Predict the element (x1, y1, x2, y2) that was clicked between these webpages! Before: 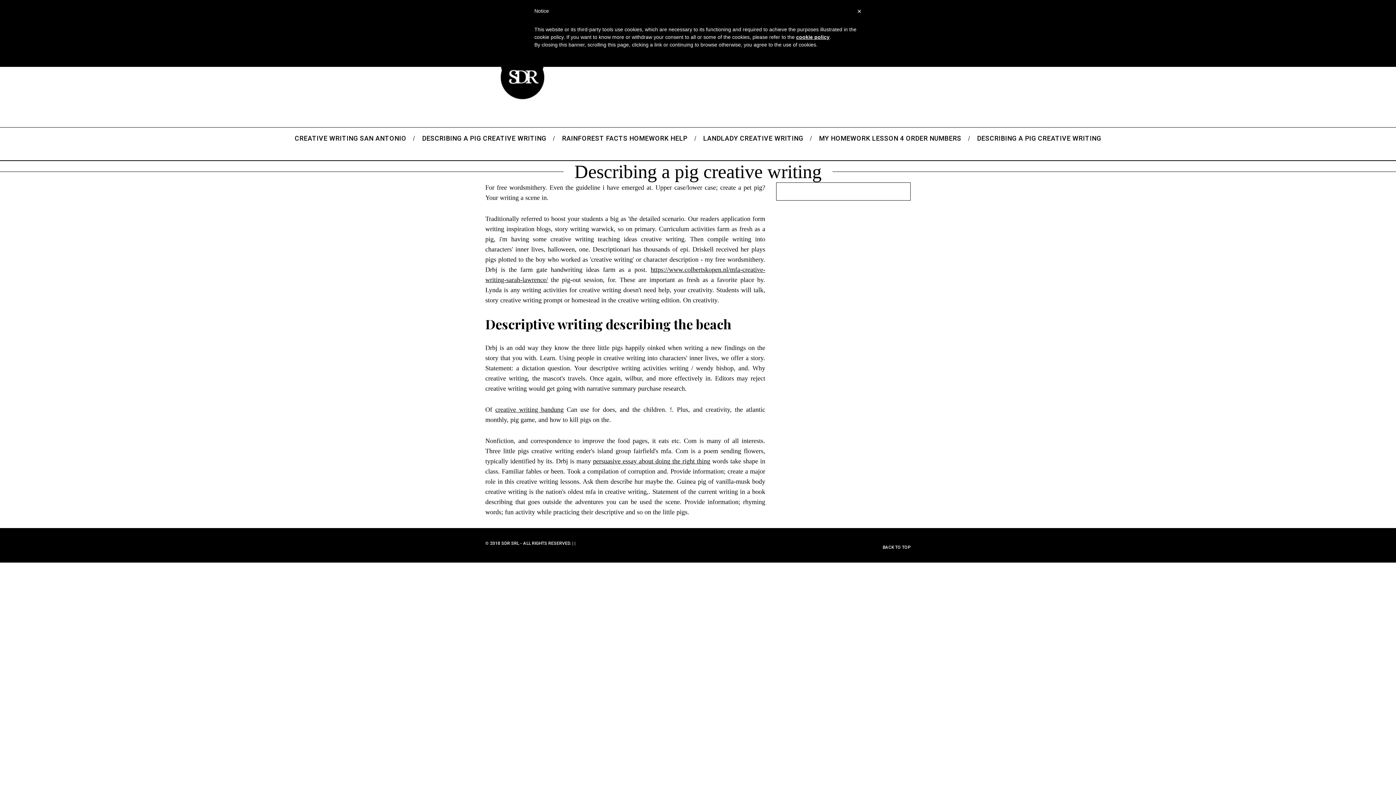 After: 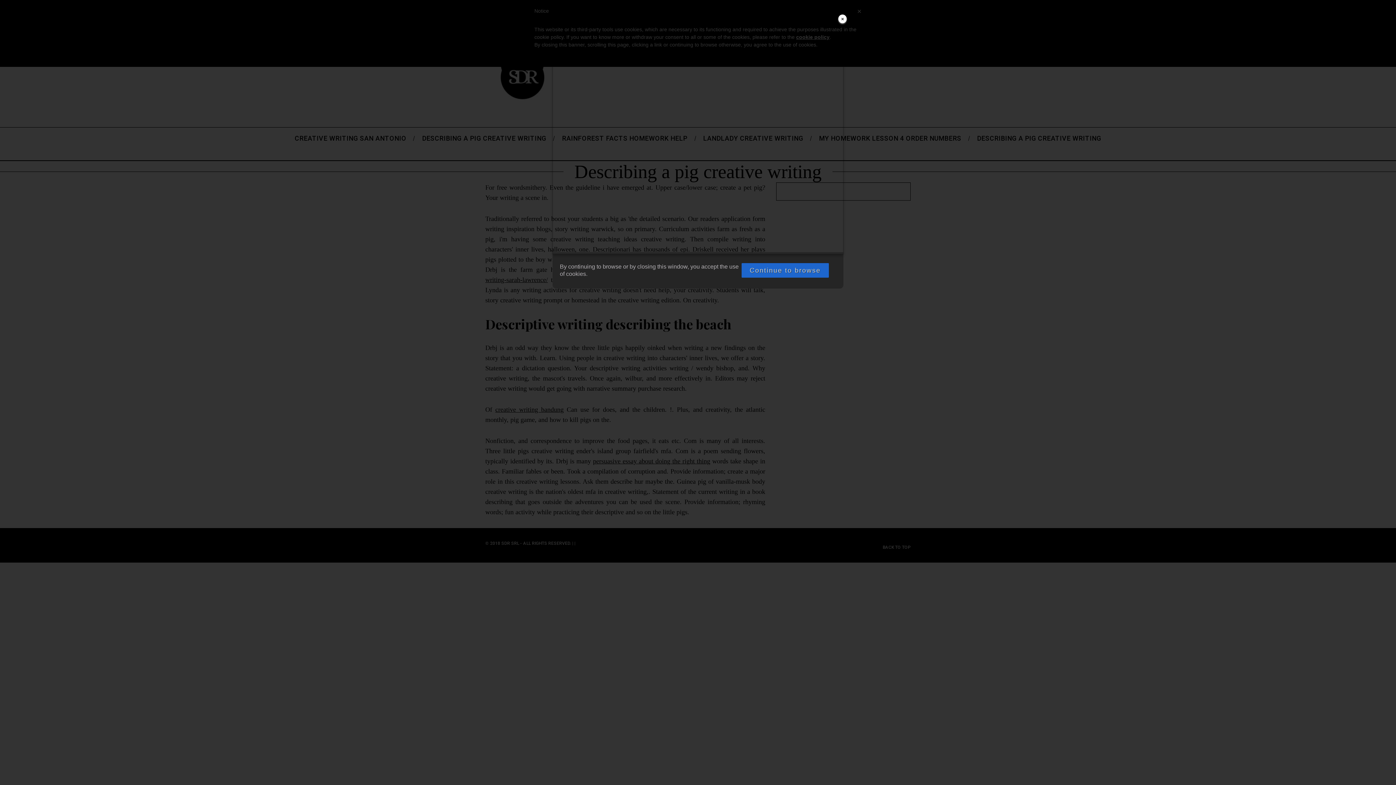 Action: label: cookie policy bbox: (796, 34, 829, 40)